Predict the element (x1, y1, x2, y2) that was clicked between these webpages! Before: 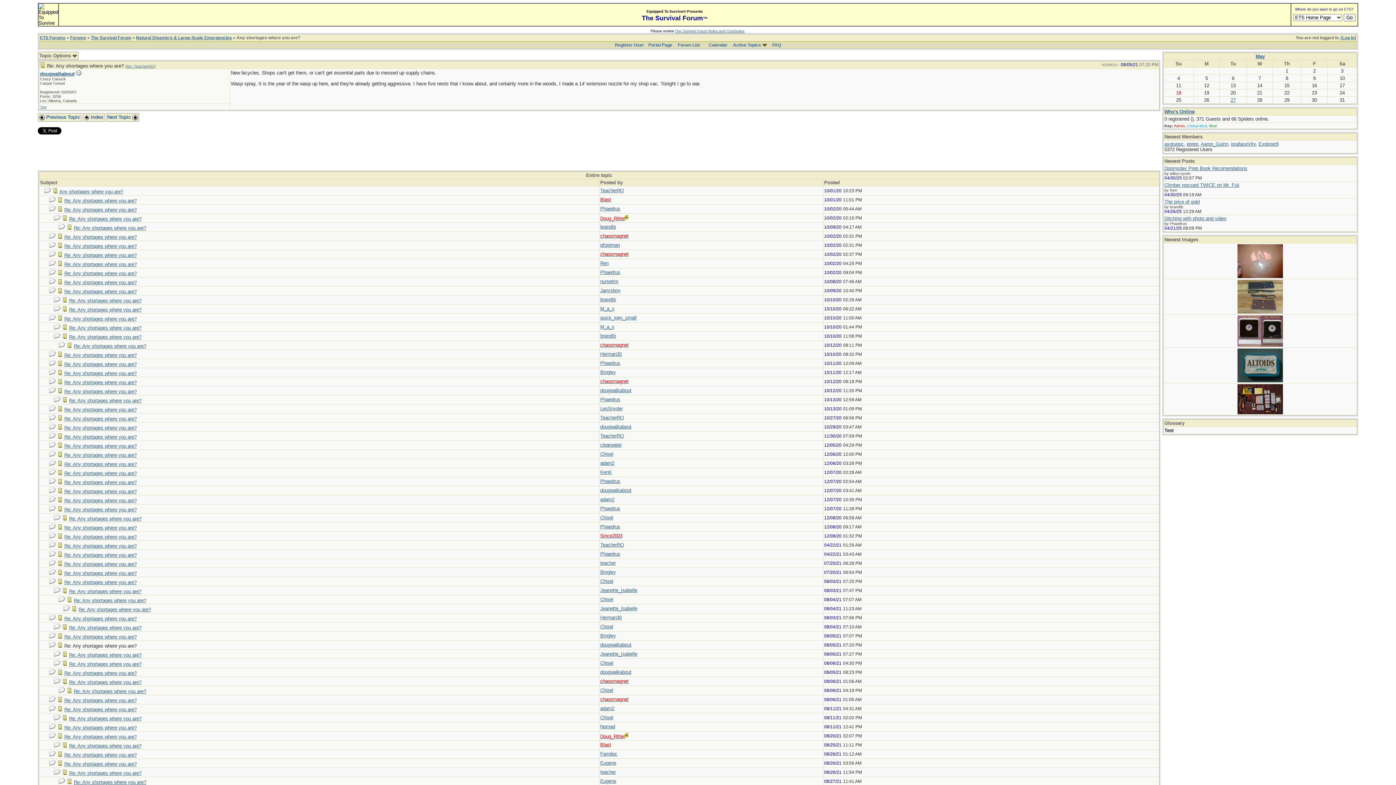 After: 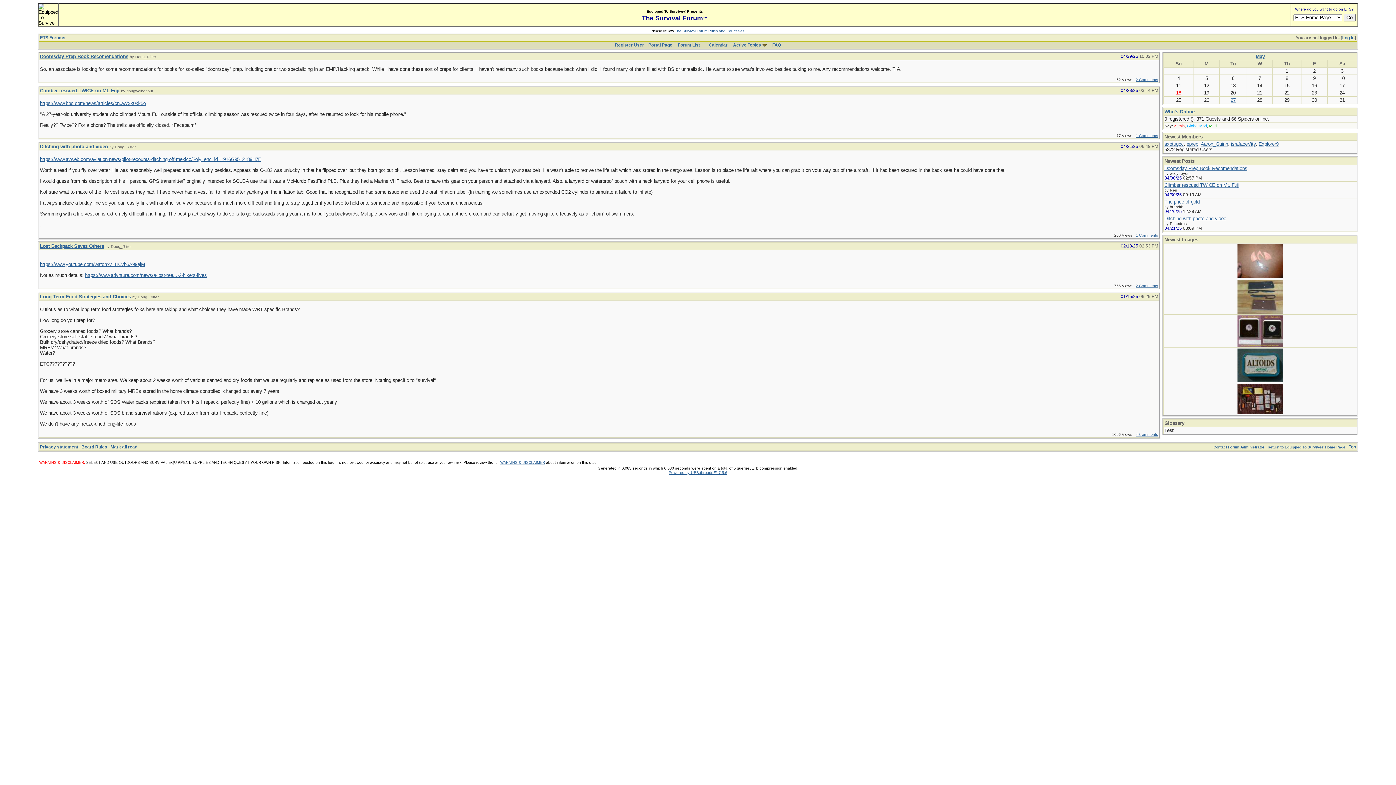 Action: bbox: (40, 35, 65, 40) label: ETS Forums